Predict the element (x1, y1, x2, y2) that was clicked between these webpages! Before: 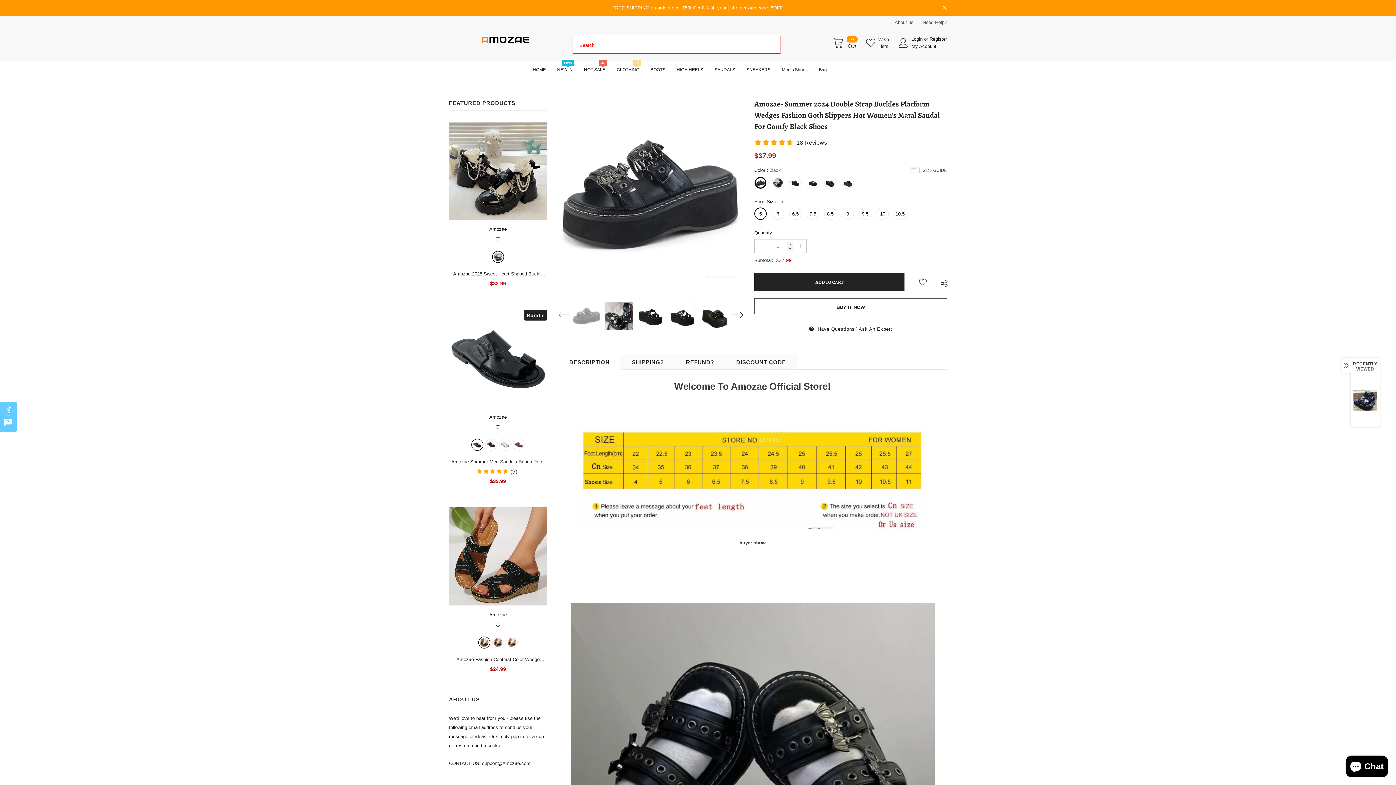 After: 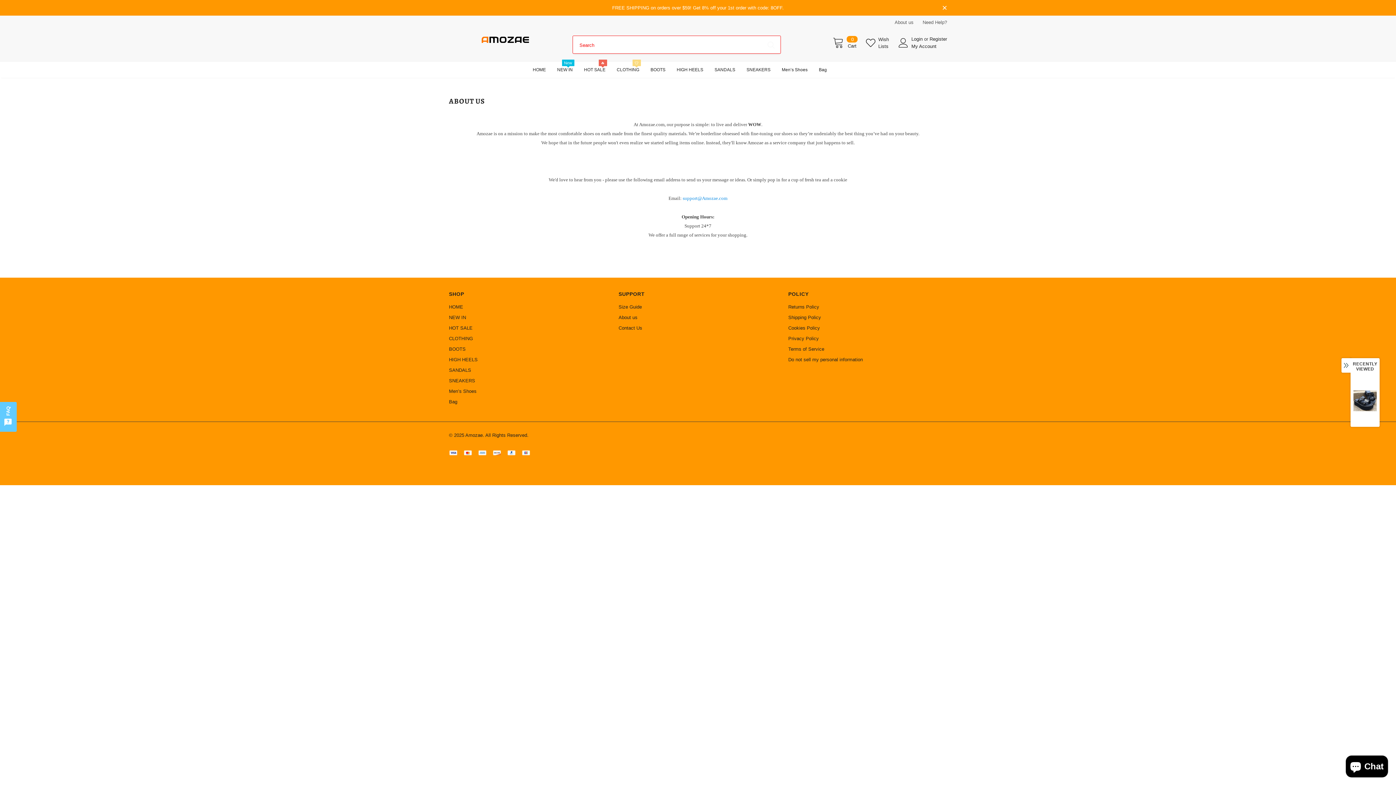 Action: label: About us bbox: (894, 19, 913, 25)